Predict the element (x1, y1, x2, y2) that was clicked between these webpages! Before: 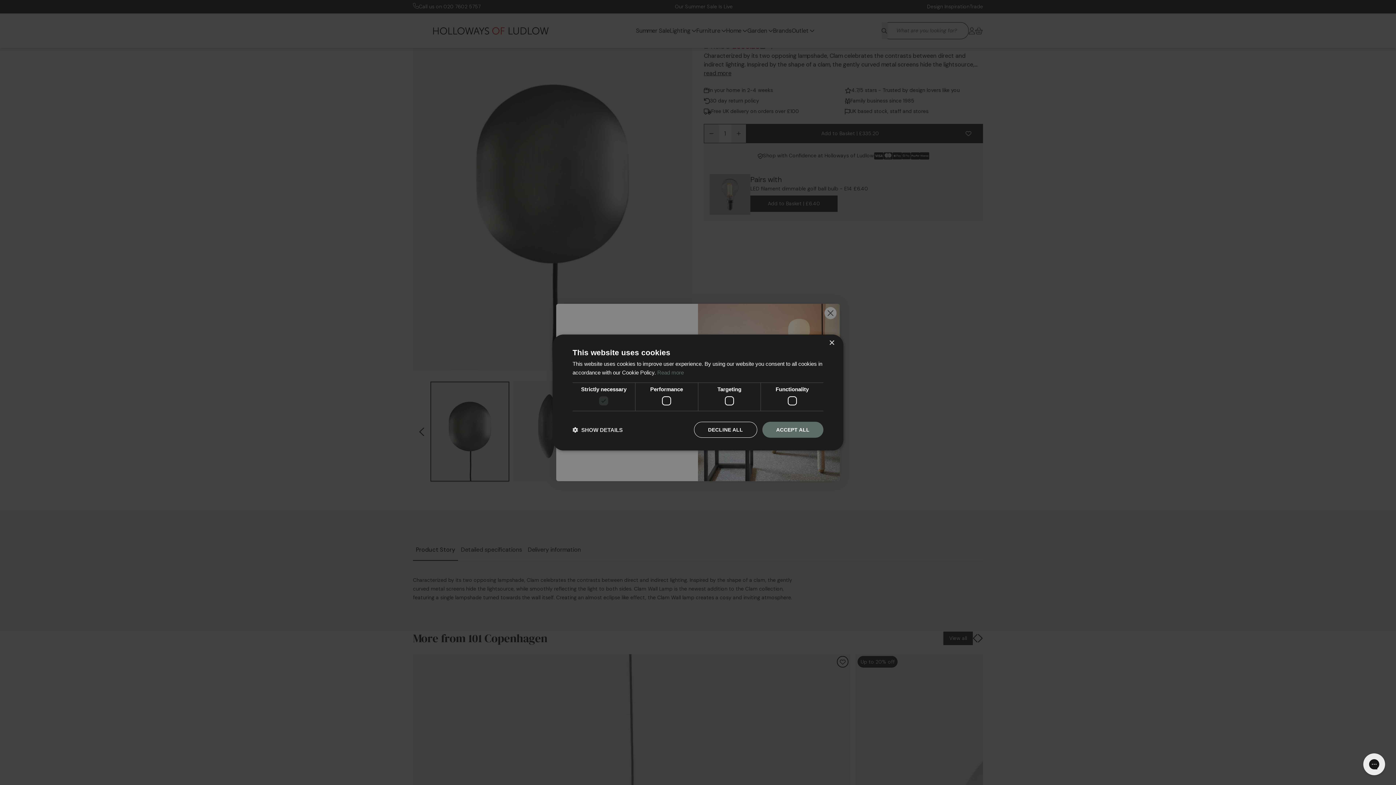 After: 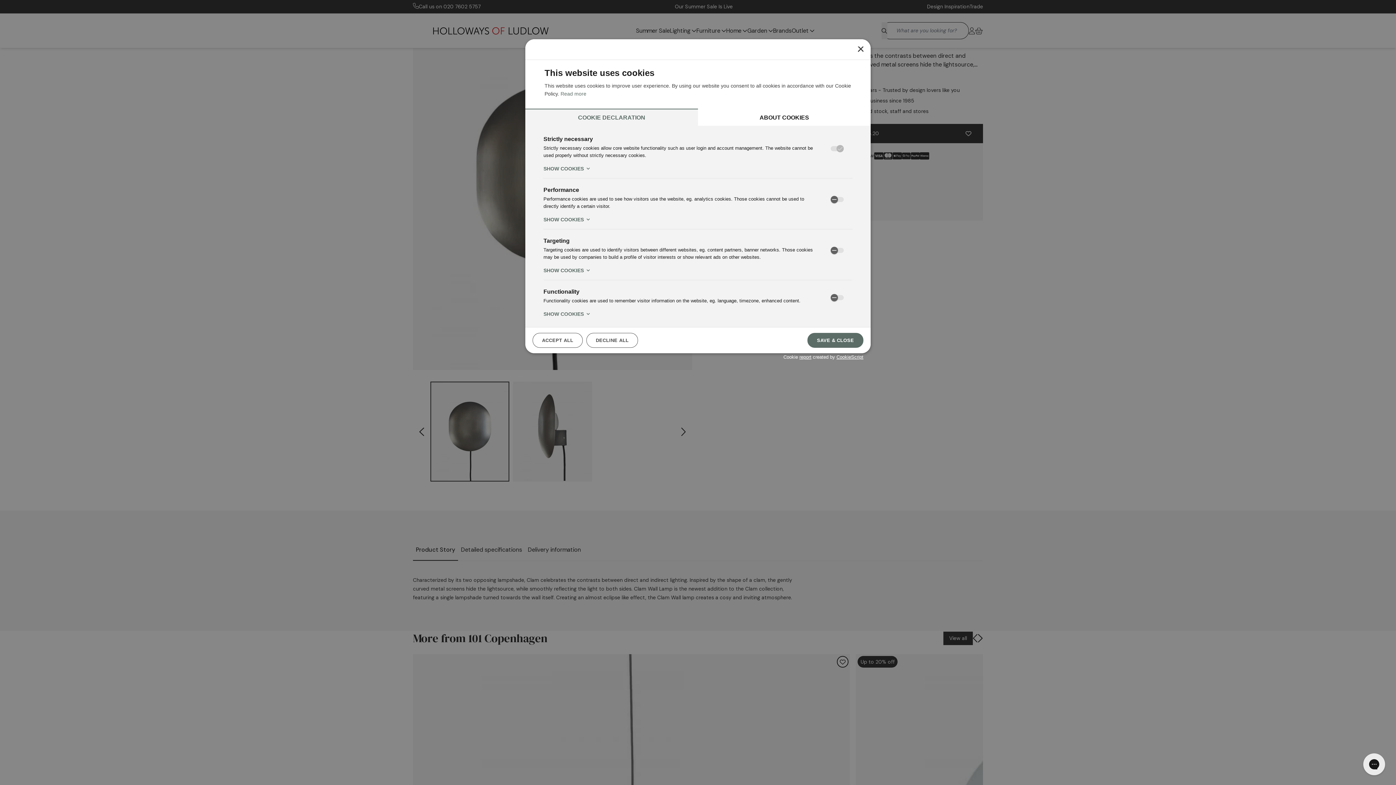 Action: bbox: (572, 426, 622, 433) label:  SHOW DETAILS